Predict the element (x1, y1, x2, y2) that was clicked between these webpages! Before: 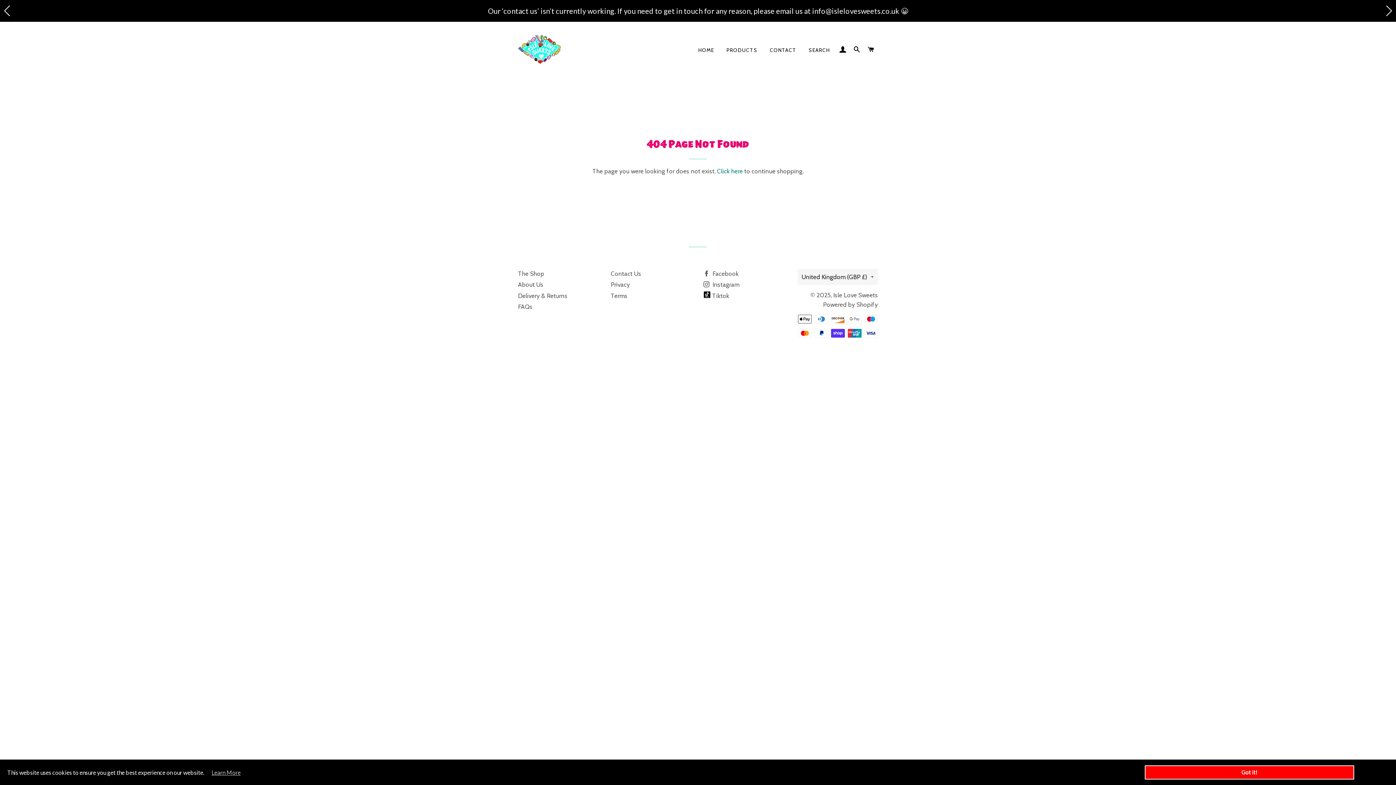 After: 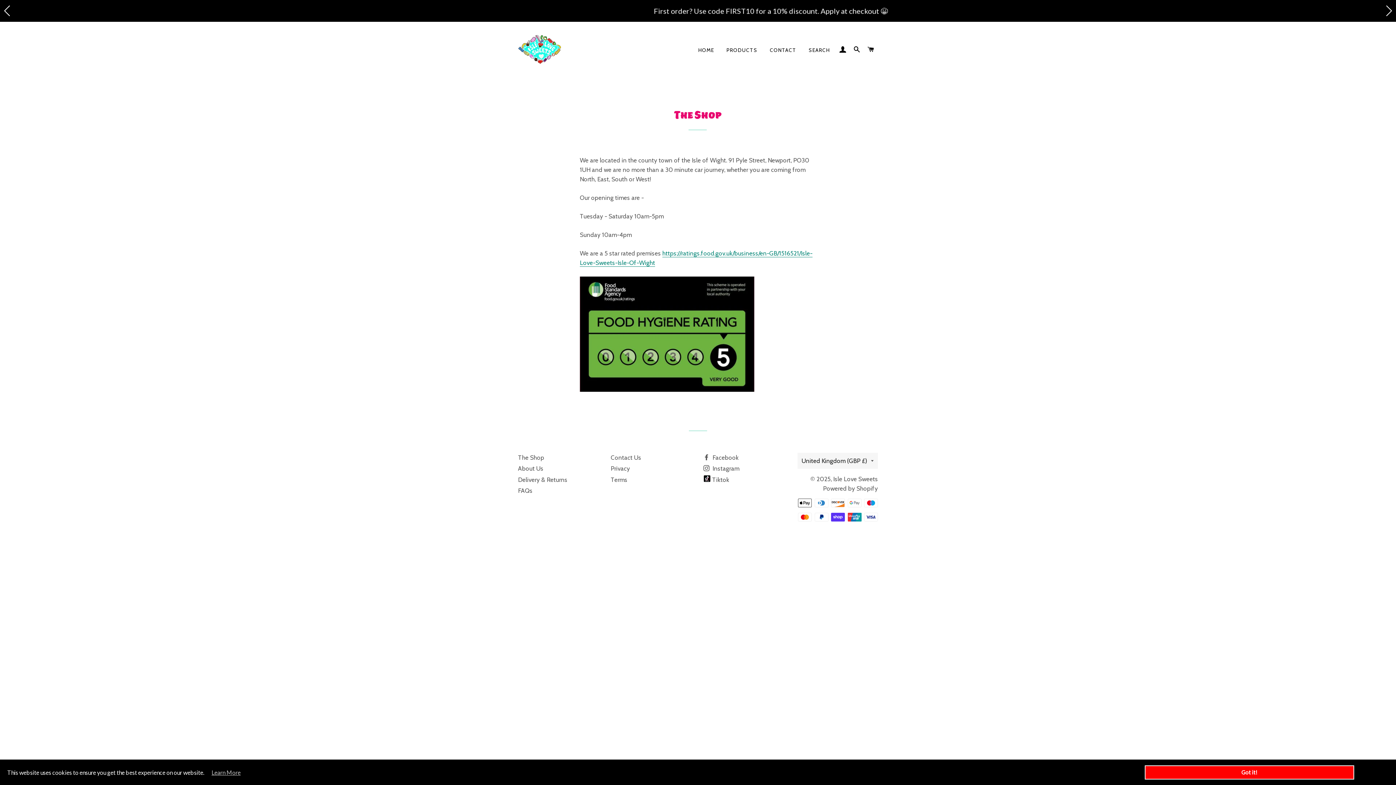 Action: label: The Shop bbox: (518, 270, 544, 277)